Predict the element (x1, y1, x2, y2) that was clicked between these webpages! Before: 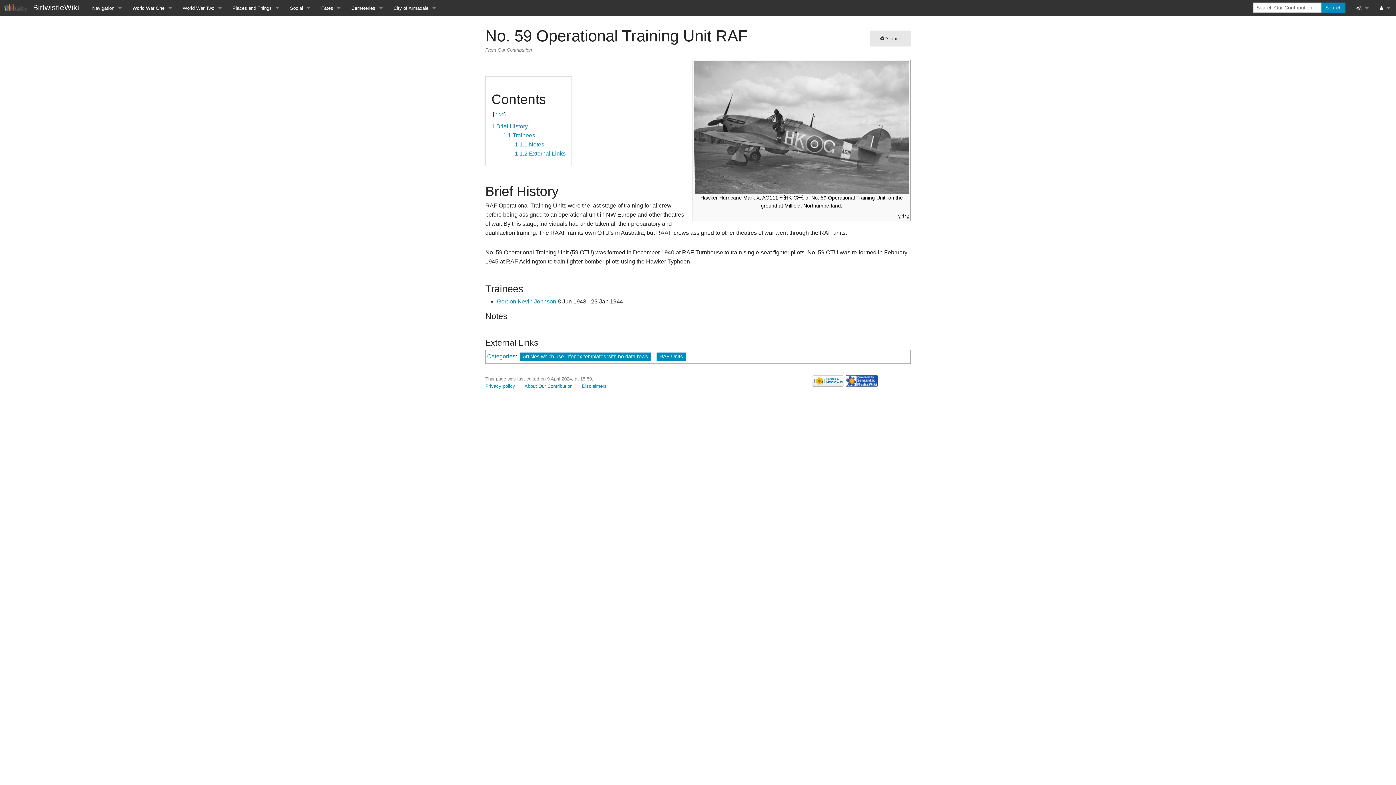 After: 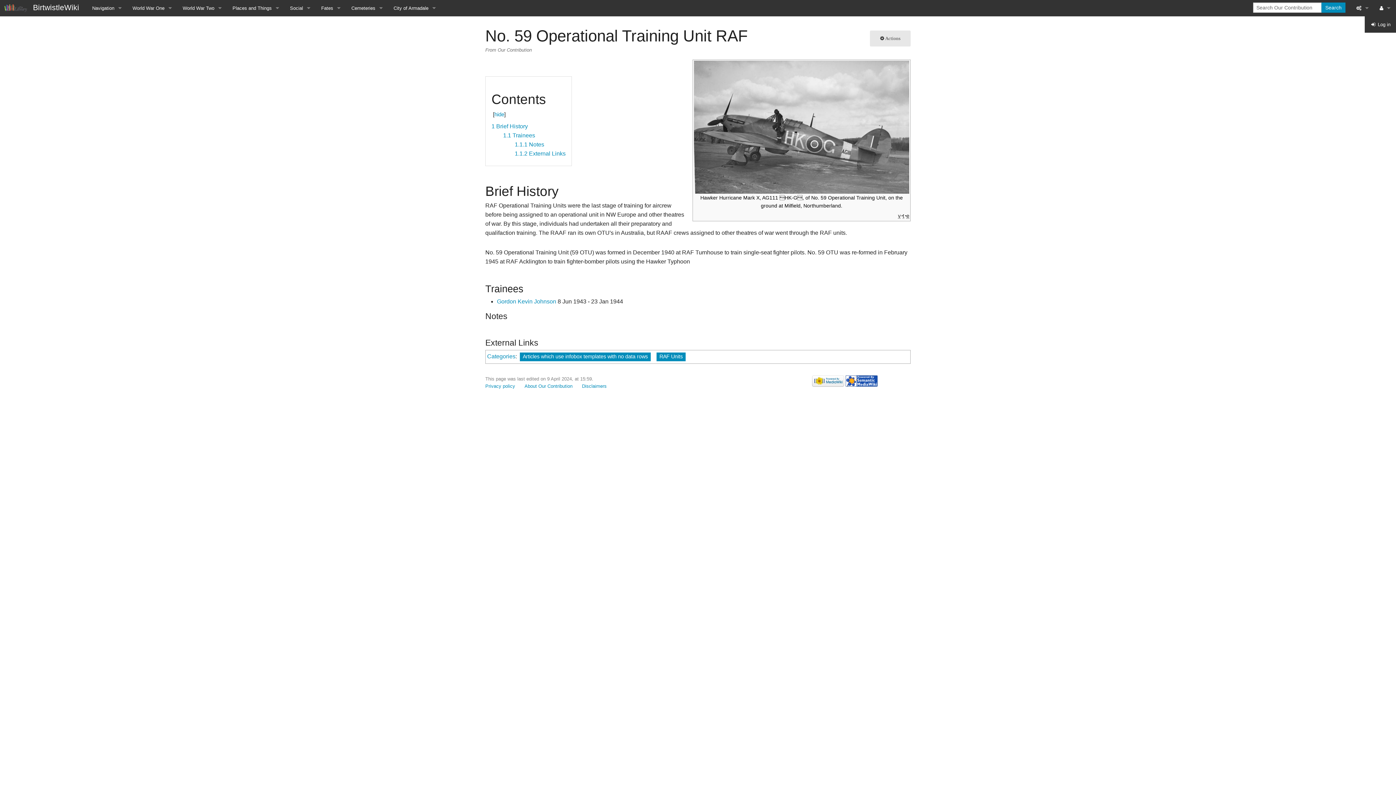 Action: bbox: (1374, 0, 1396, 16)